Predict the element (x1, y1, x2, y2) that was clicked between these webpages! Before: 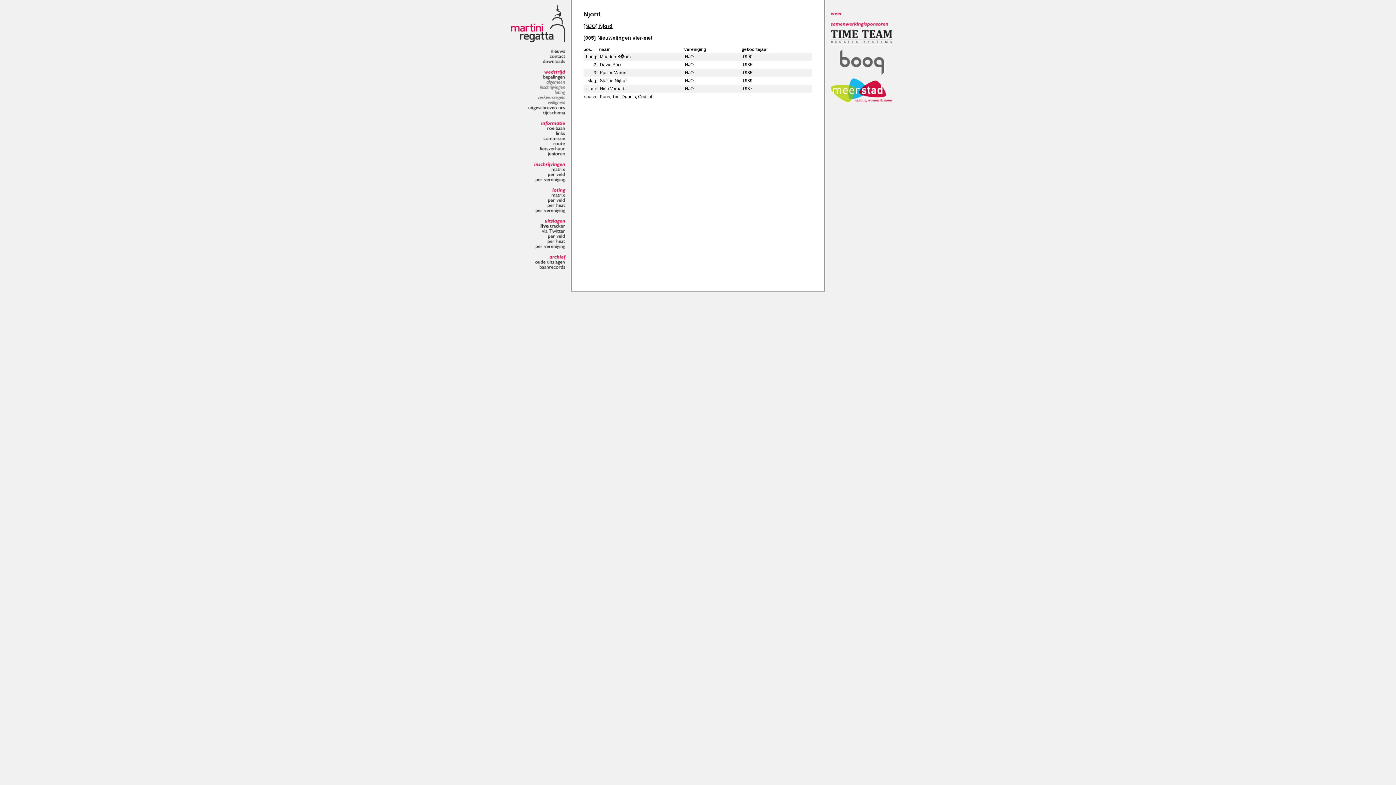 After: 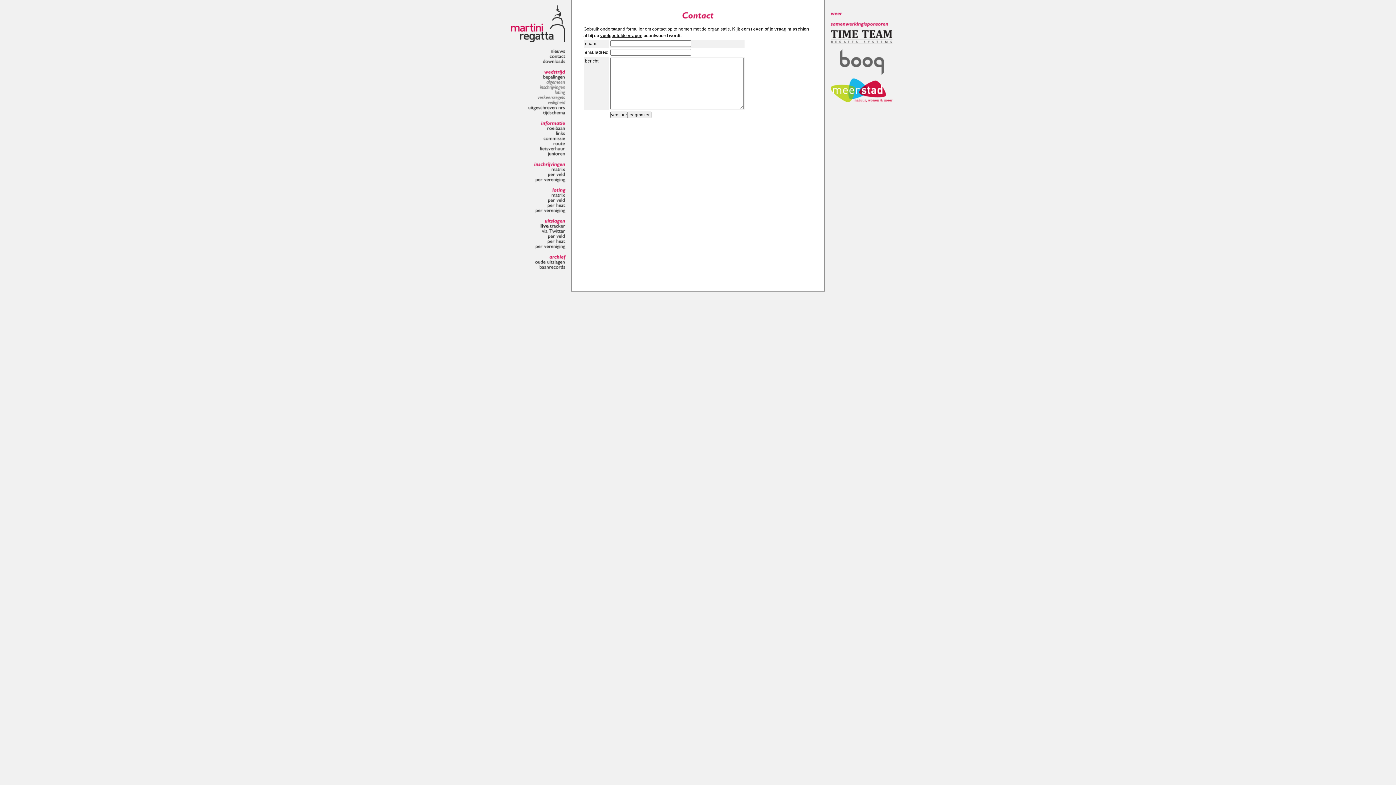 Action: bbox: (549, 52, 565, 58) label: contact